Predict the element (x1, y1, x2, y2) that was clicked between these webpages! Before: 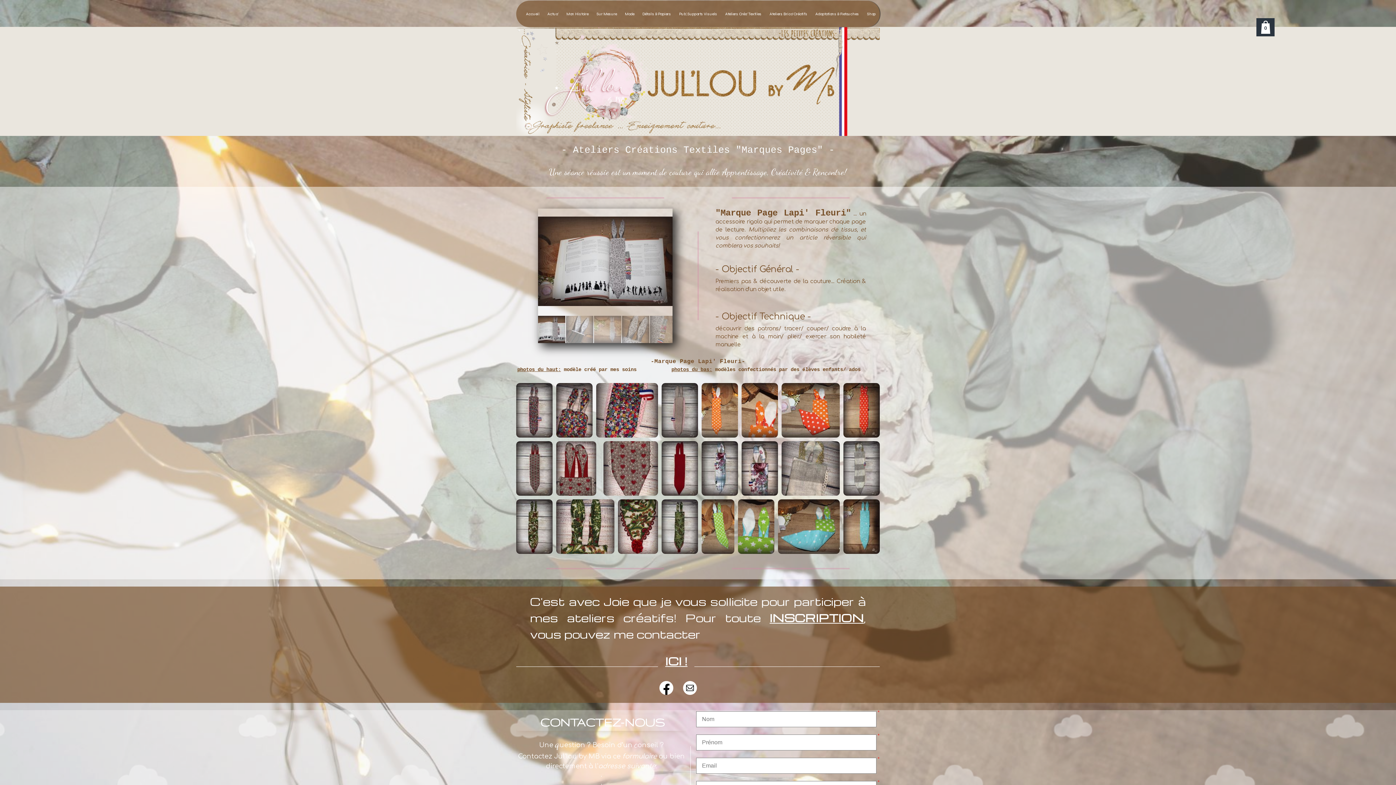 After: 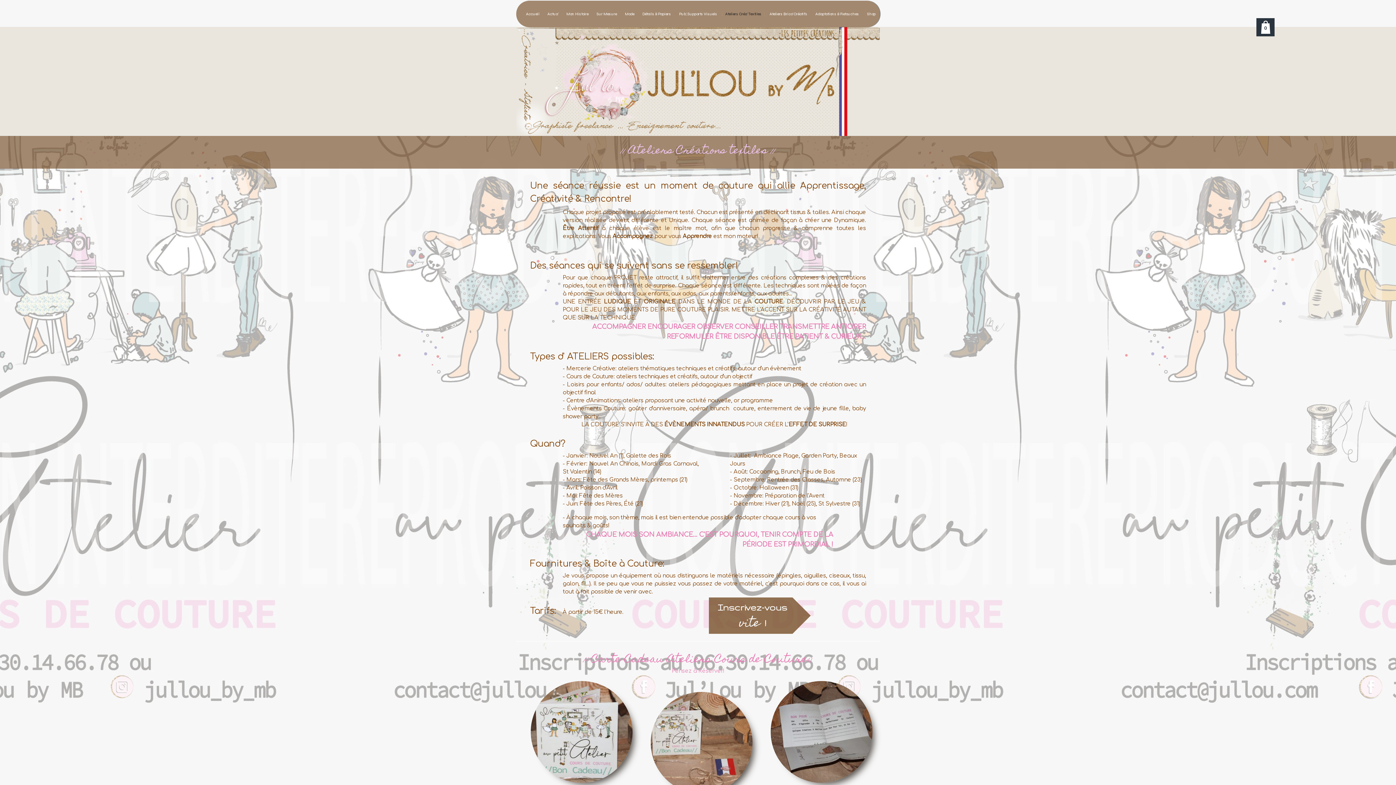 Action: label: Ateliers Créa' Textiles bbox: (721, 7, 765, 20)